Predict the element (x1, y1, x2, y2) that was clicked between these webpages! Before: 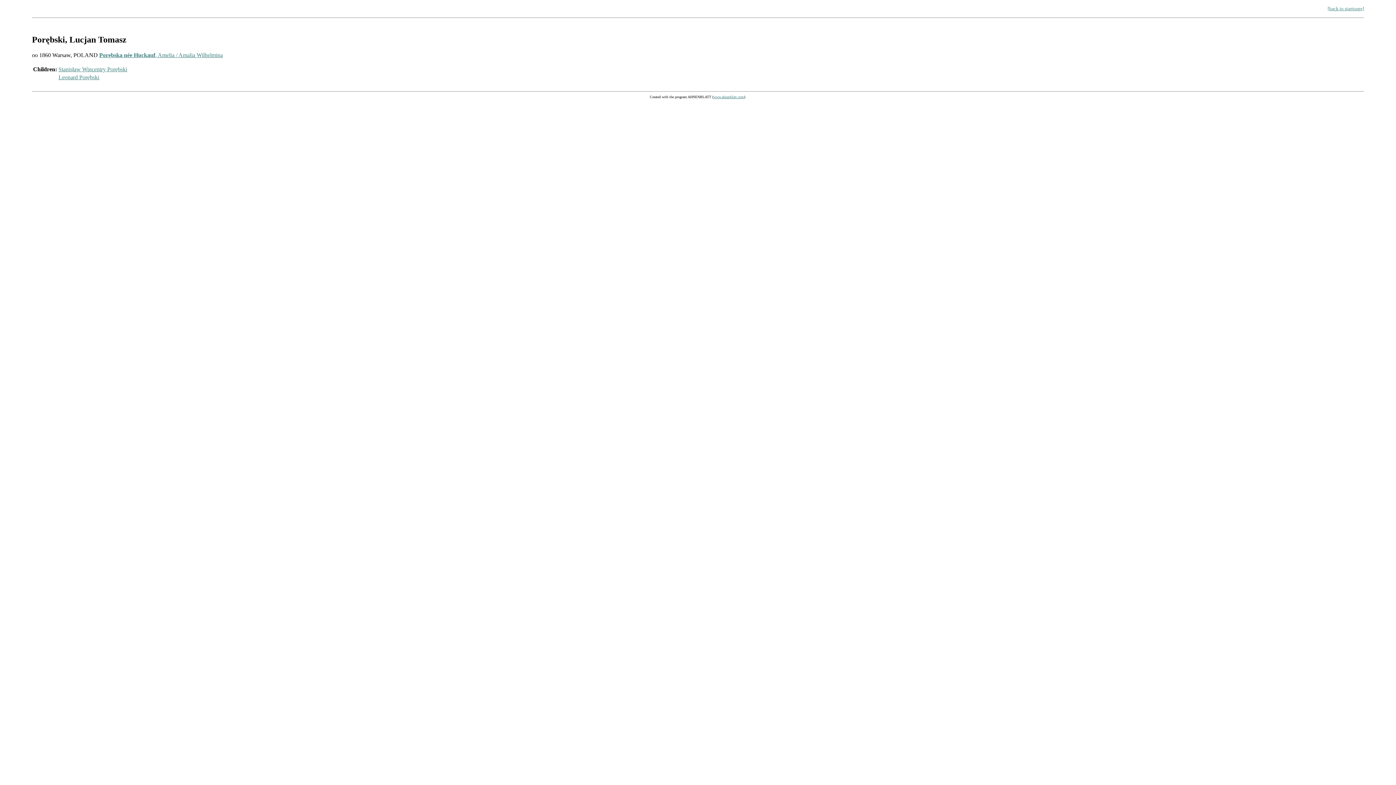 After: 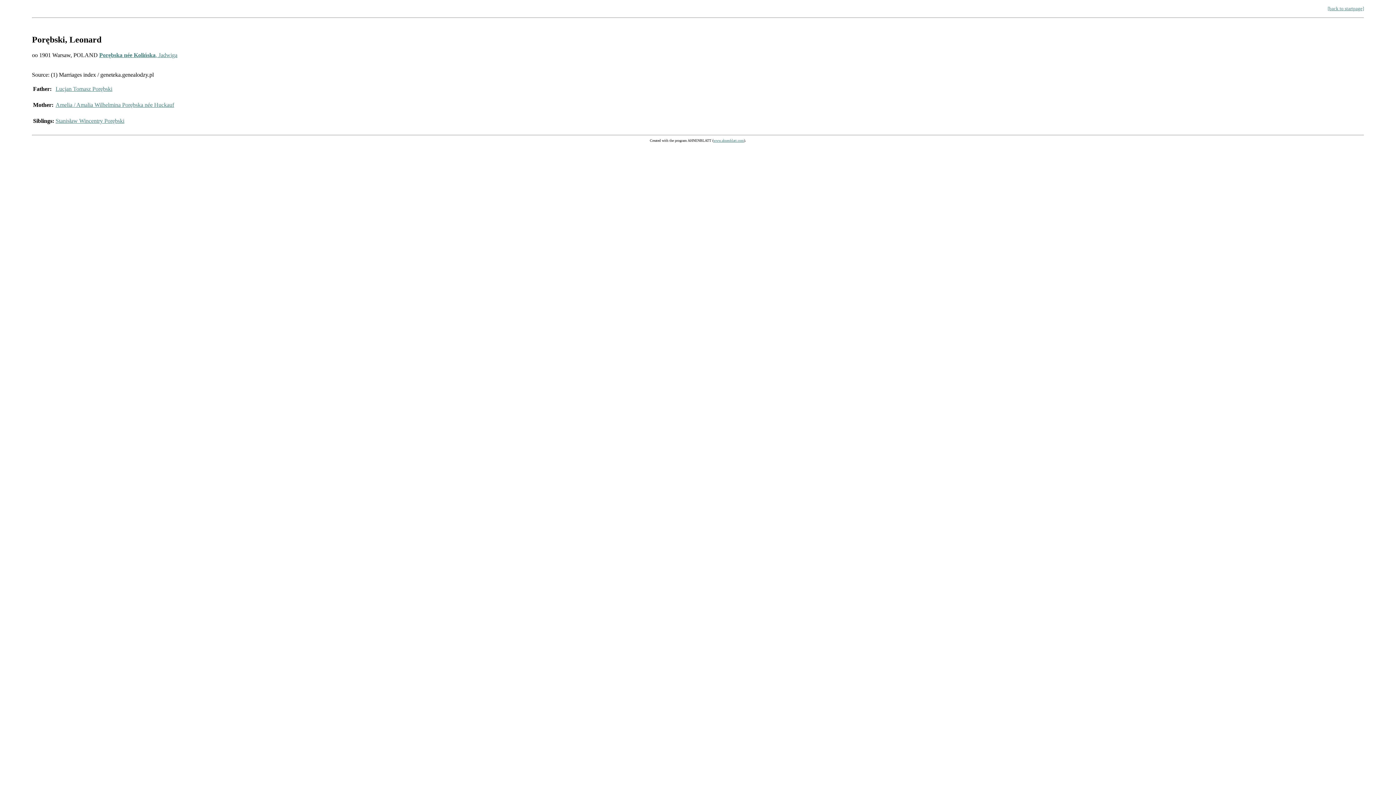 Action: bbox: (58, 74, 99, 80) label: Leonard Porębski